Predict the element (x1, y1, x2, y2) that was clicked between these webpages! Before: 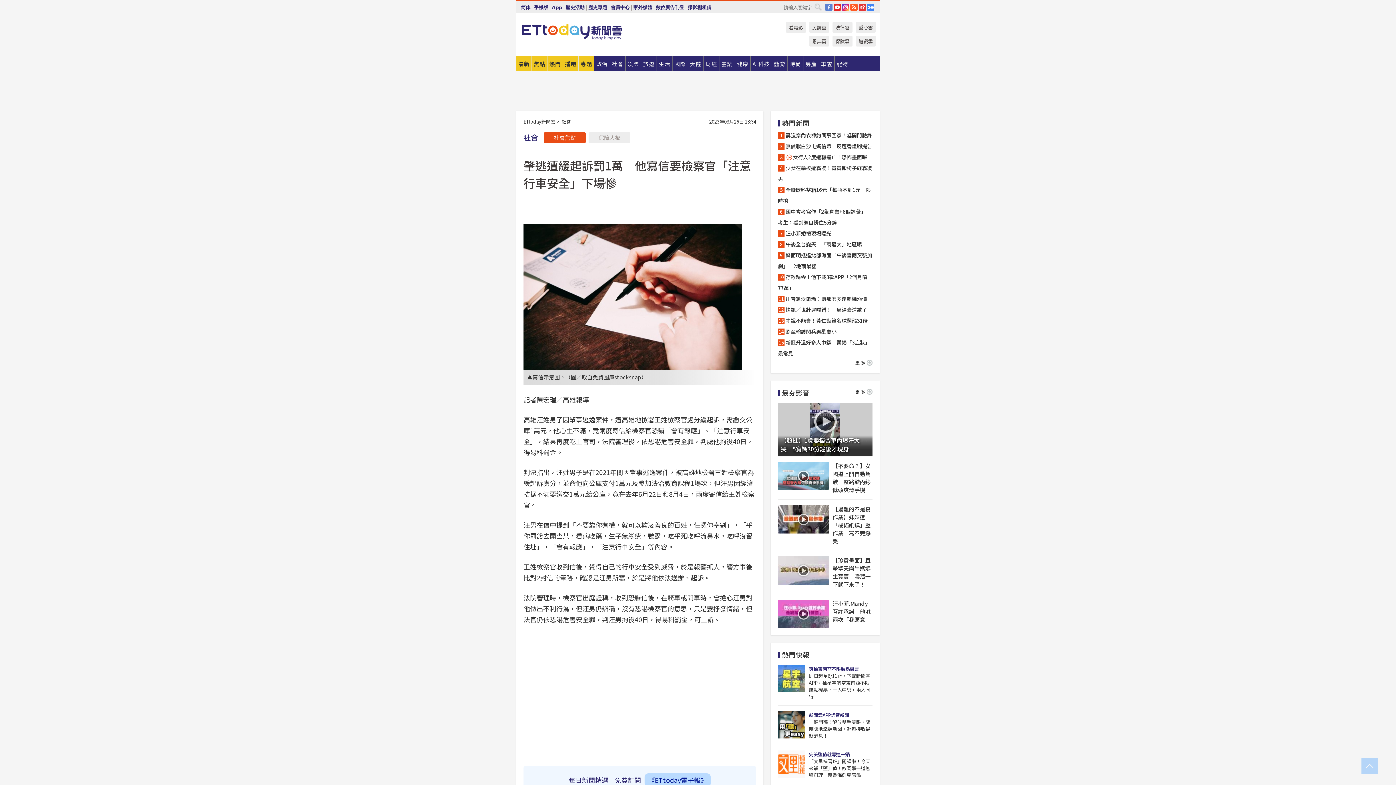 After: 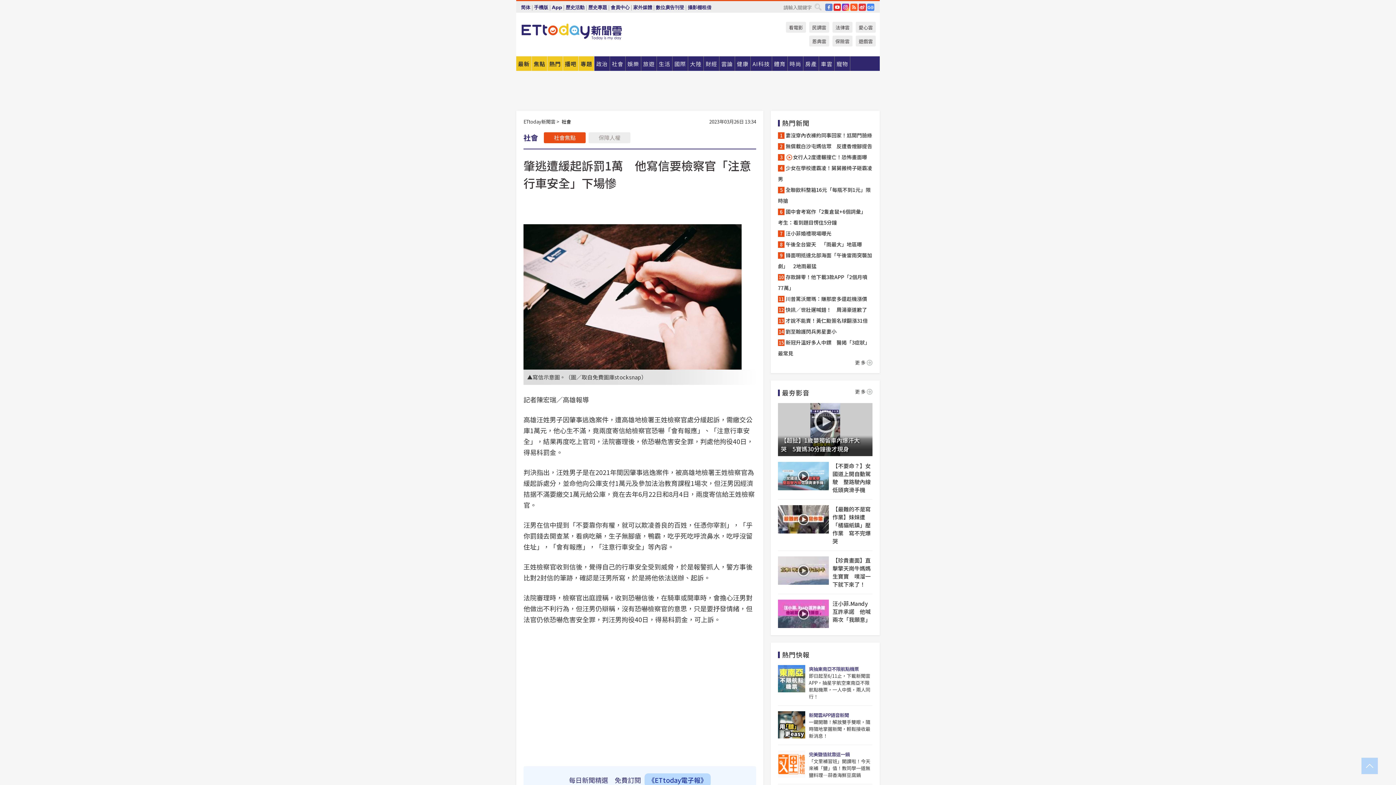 Action: bbox: (833, 3, 841, 10) label: YouTube